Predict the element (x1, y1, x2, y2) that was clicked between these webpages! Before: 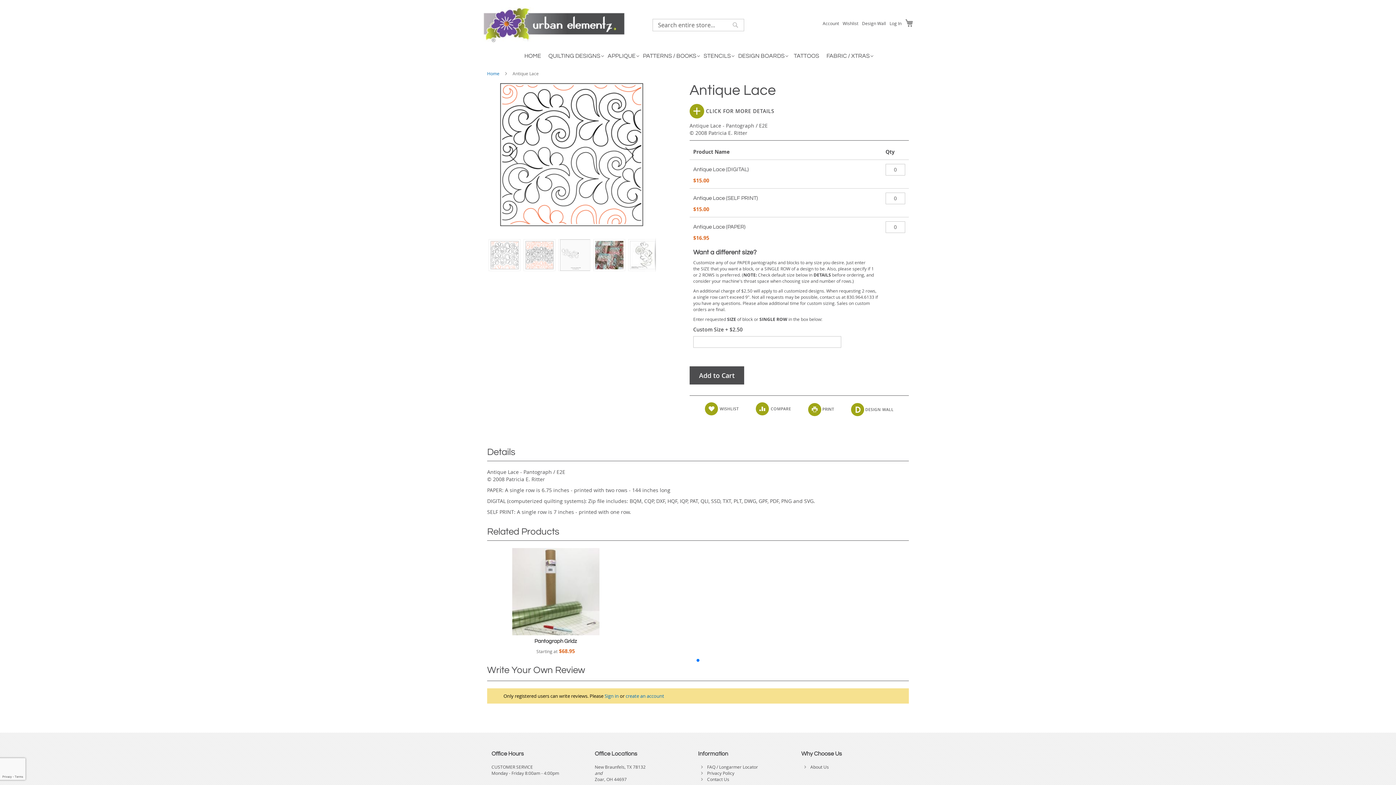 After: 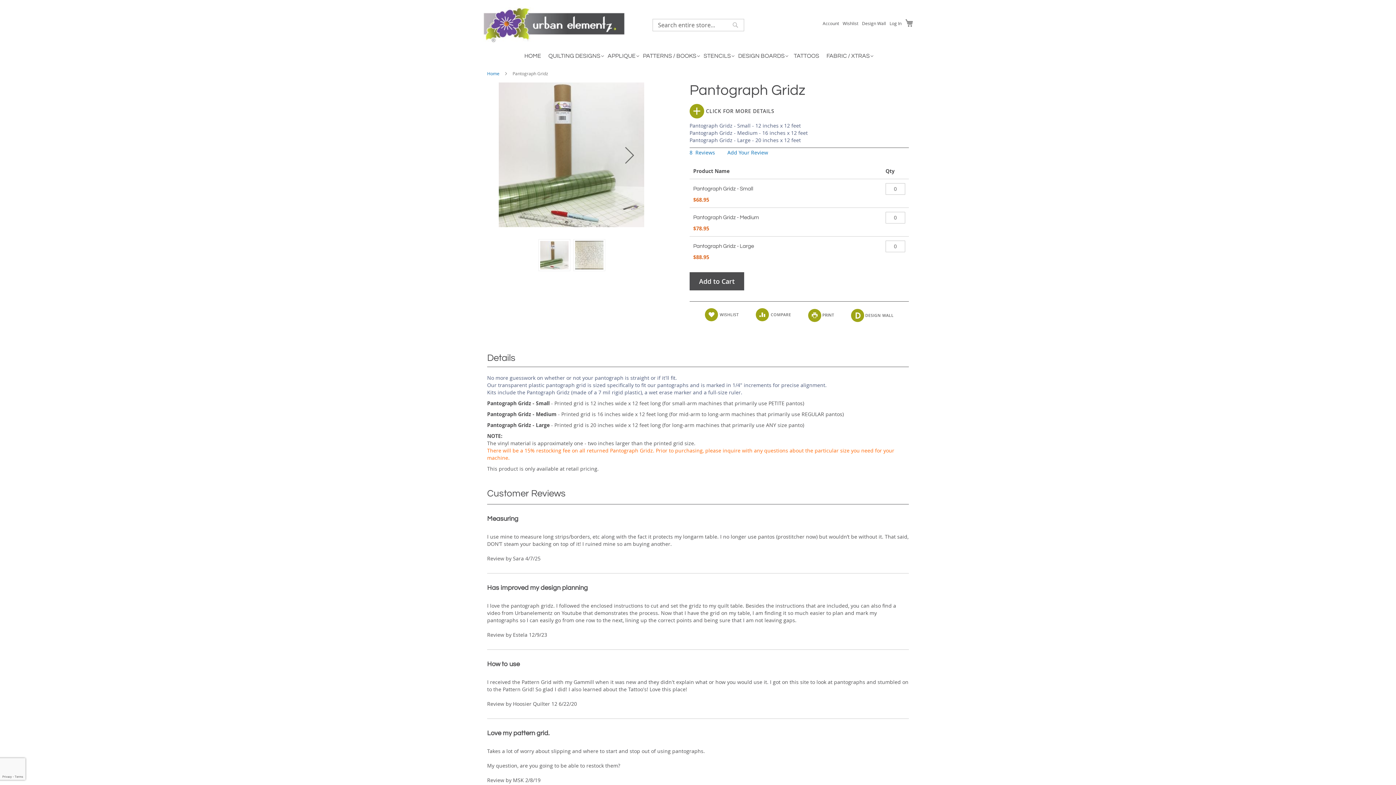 Action: label: Pantograph Gridz bbox: (534, 638, 577, 644)